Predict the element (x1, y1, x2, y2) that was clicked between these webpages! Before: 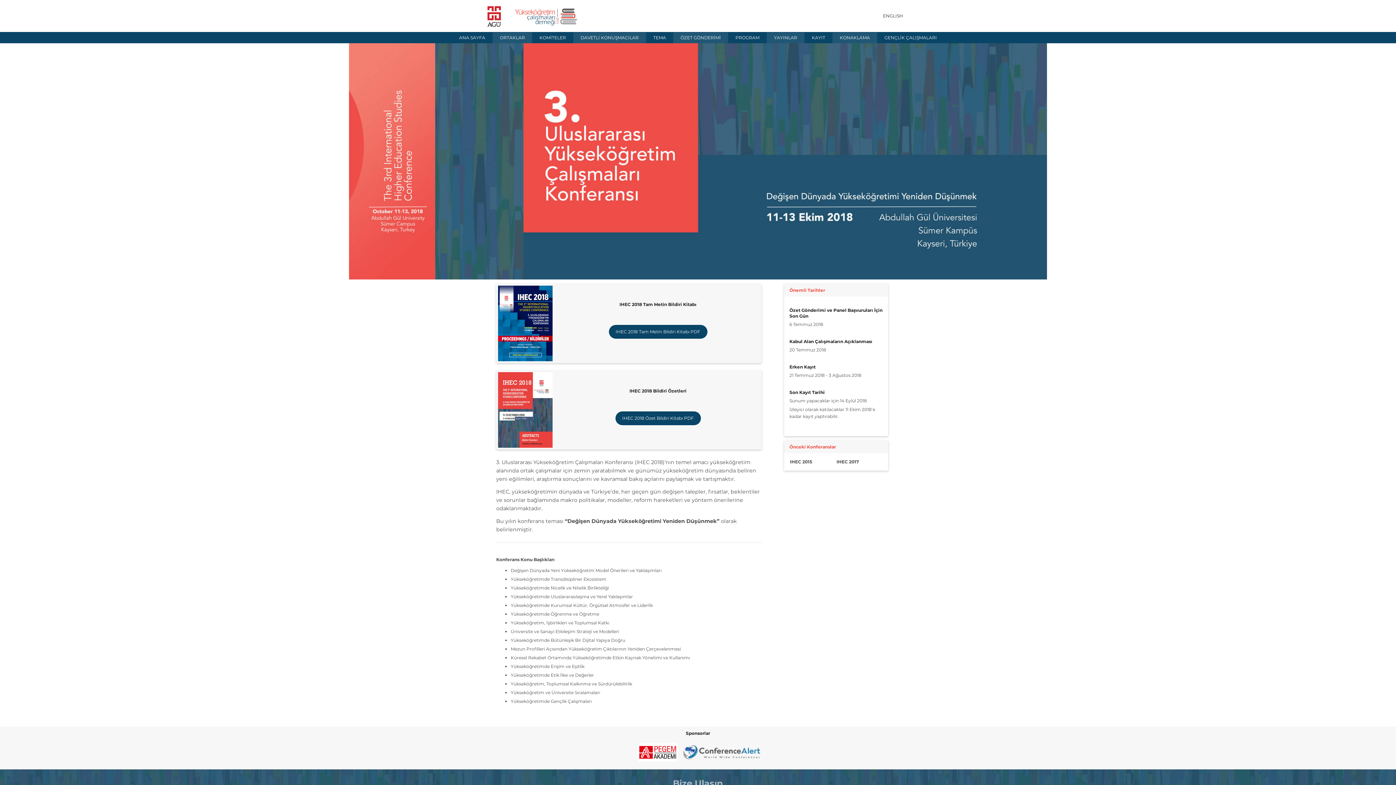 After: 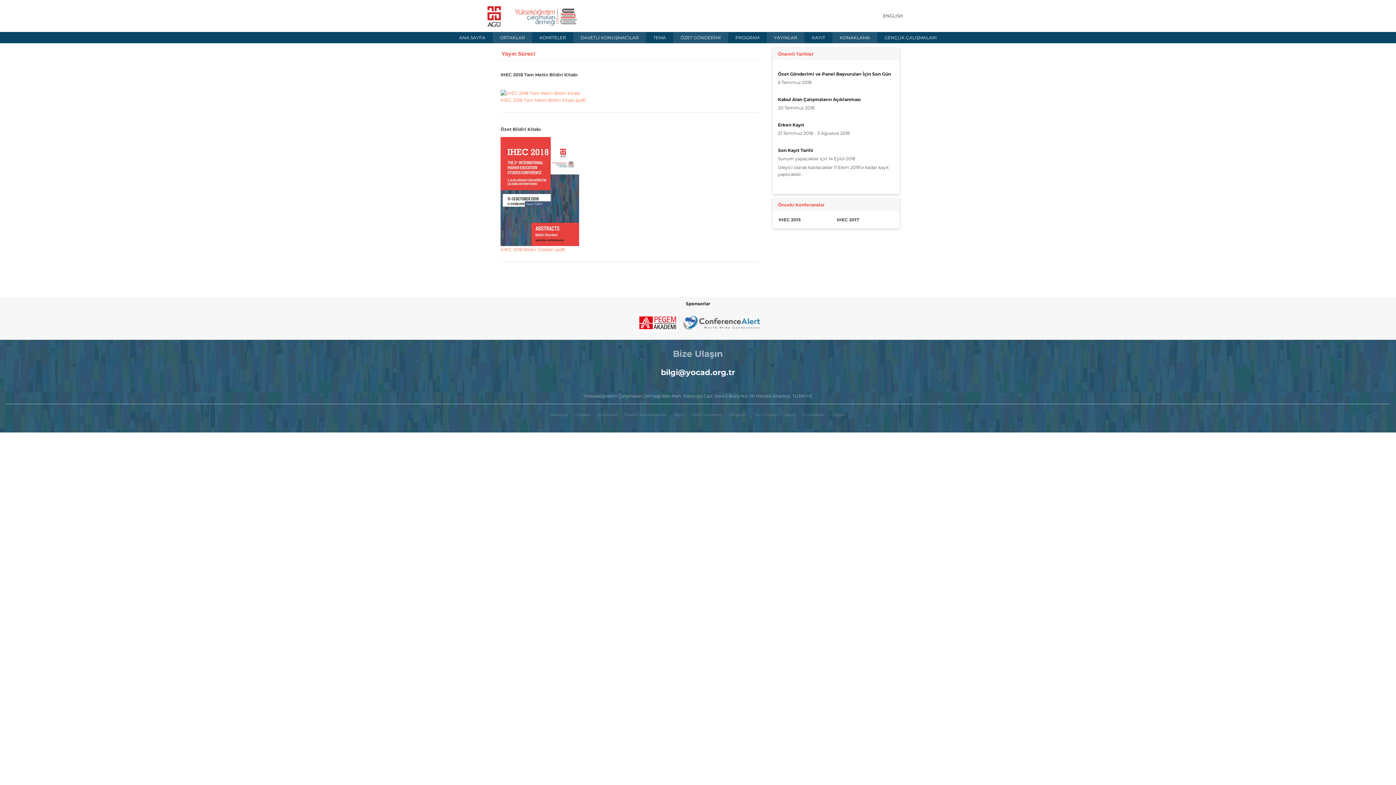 Action: label: YAYINLAR bbox: (766, 32, 804, 43)